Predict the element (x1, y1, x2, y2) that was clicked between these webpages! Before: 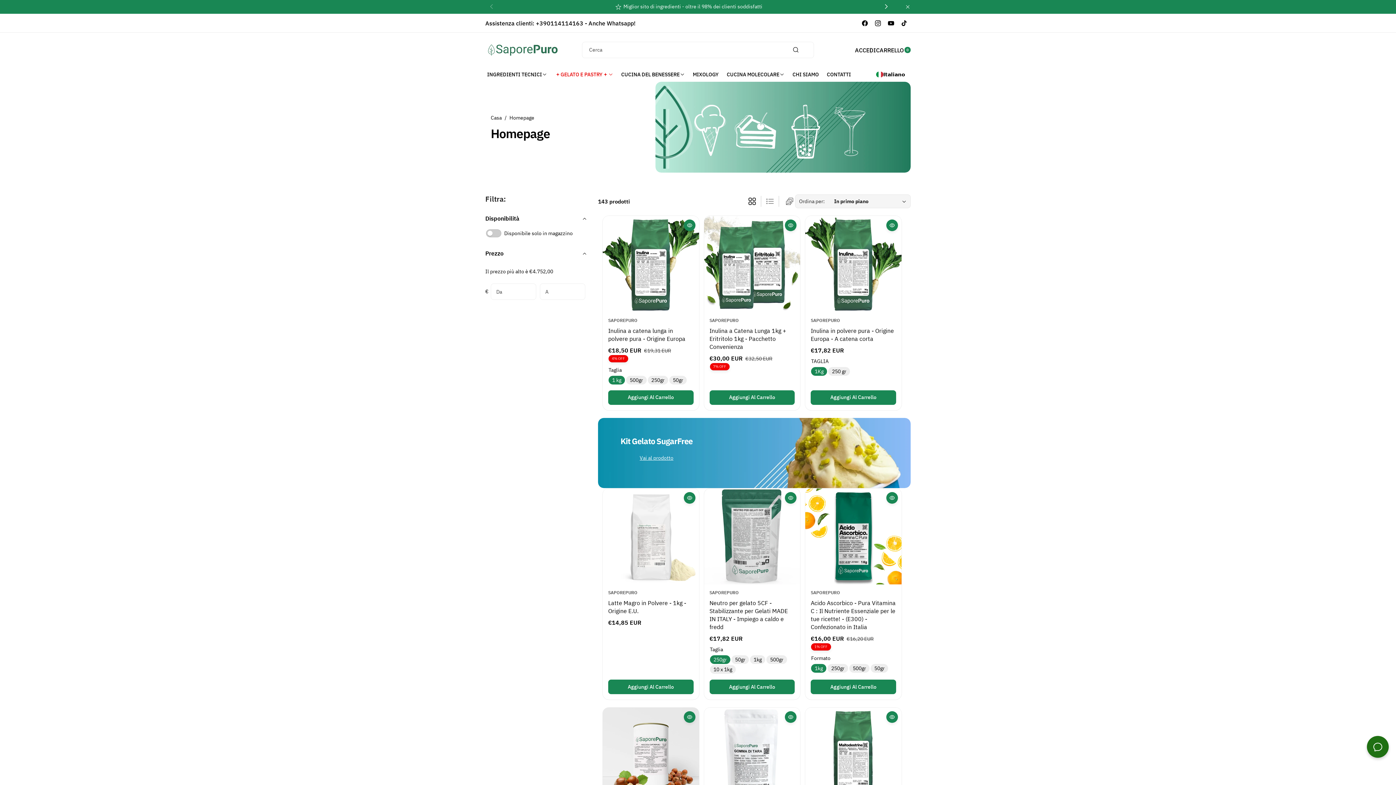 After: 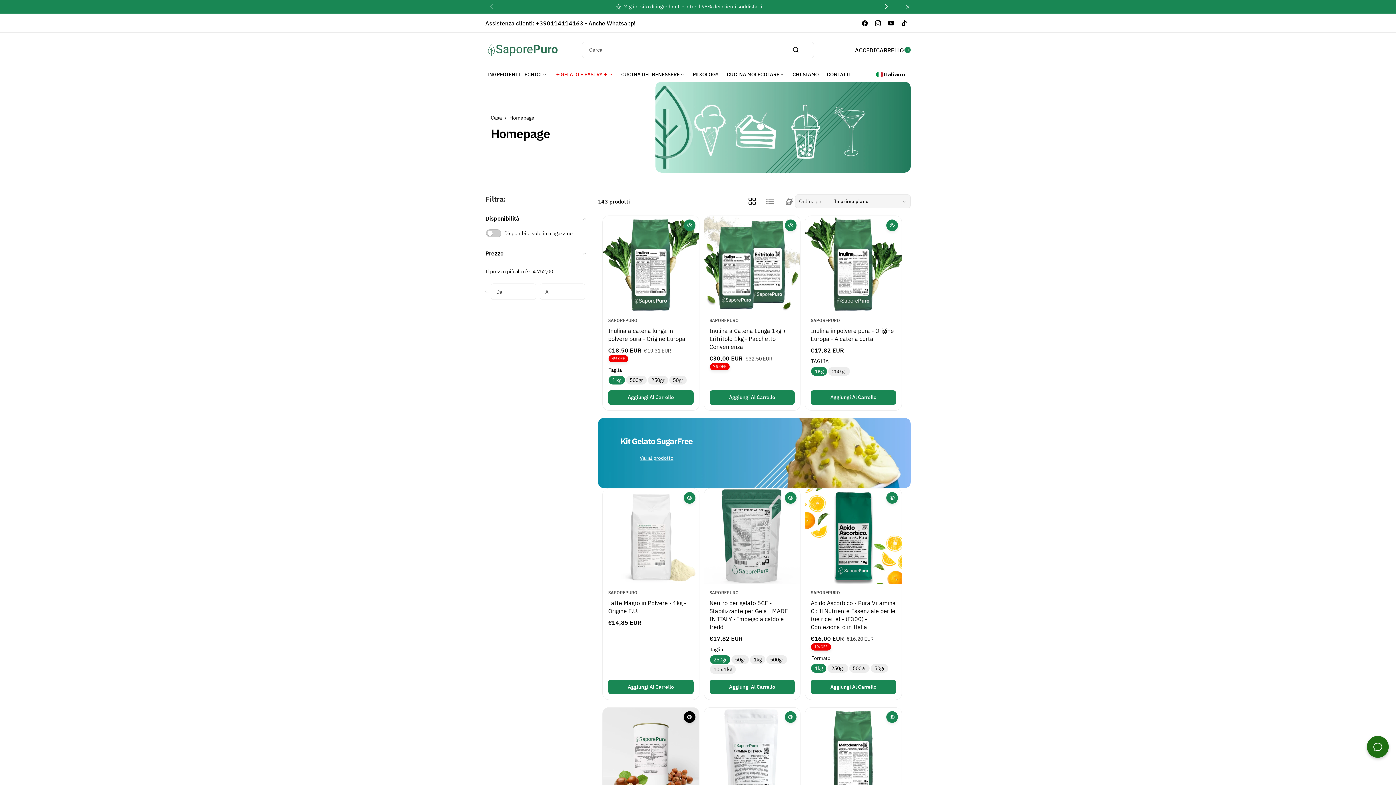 Action: bbox: (683, 711, 695, 723)